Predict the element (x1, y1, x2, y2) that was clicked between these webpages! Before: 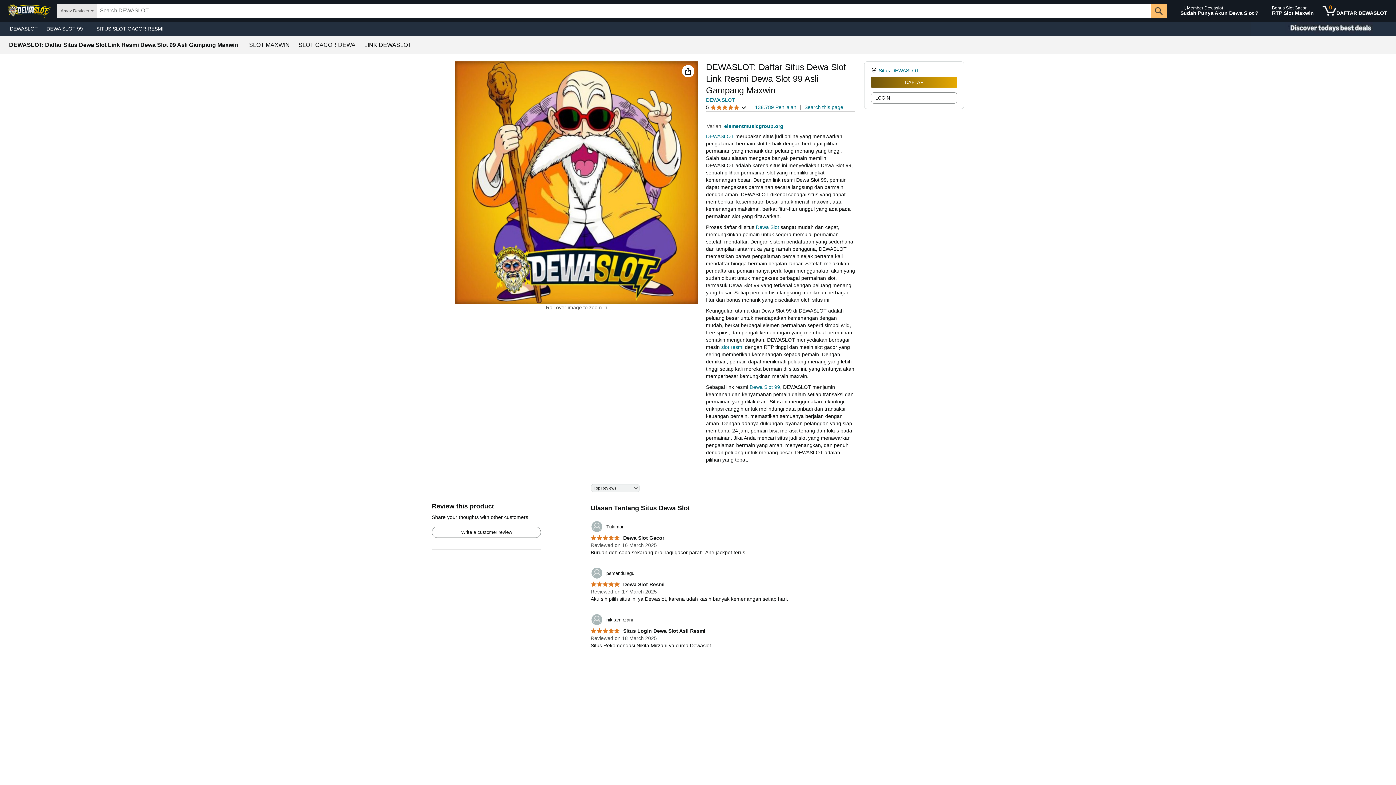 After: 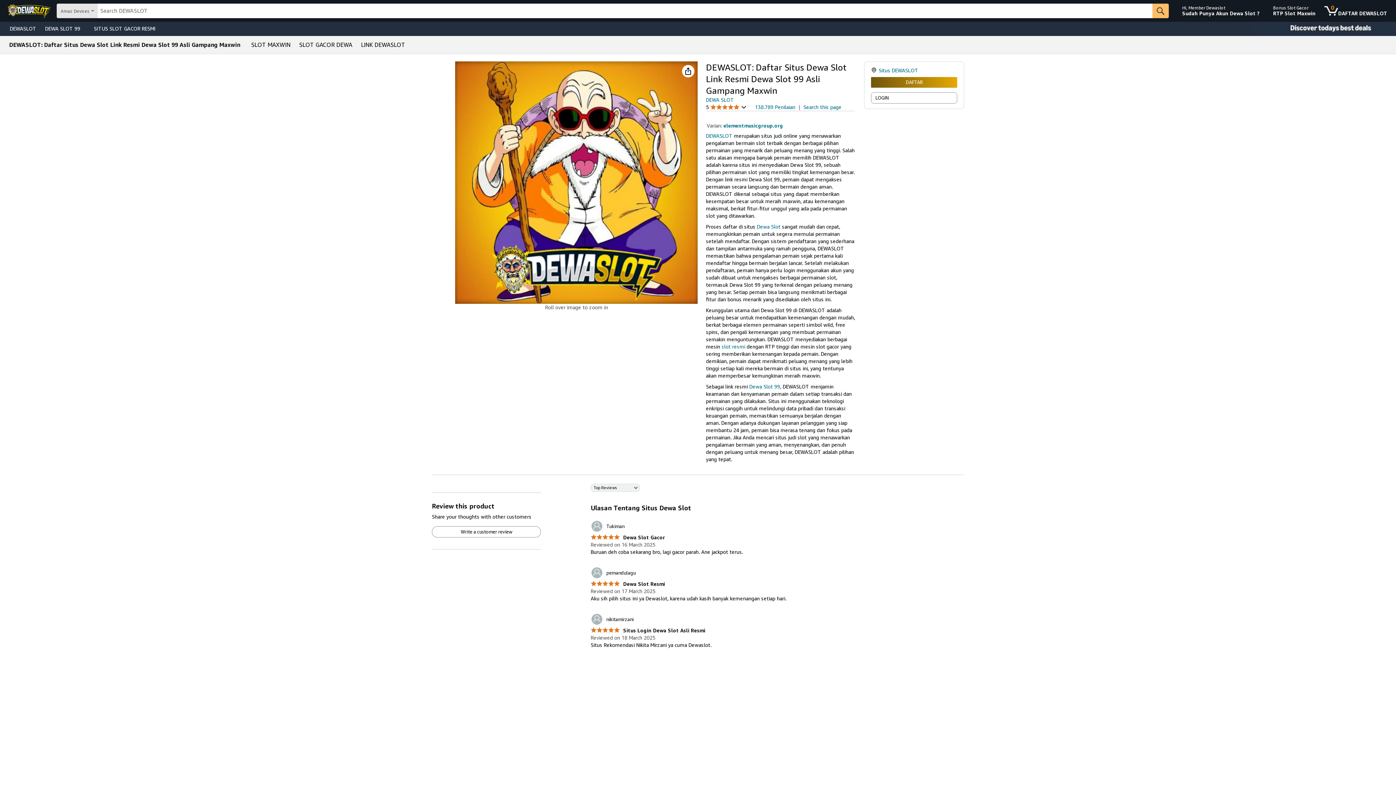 Action: bbox: (706, 97, 735, 102) label: DEWA SLOT